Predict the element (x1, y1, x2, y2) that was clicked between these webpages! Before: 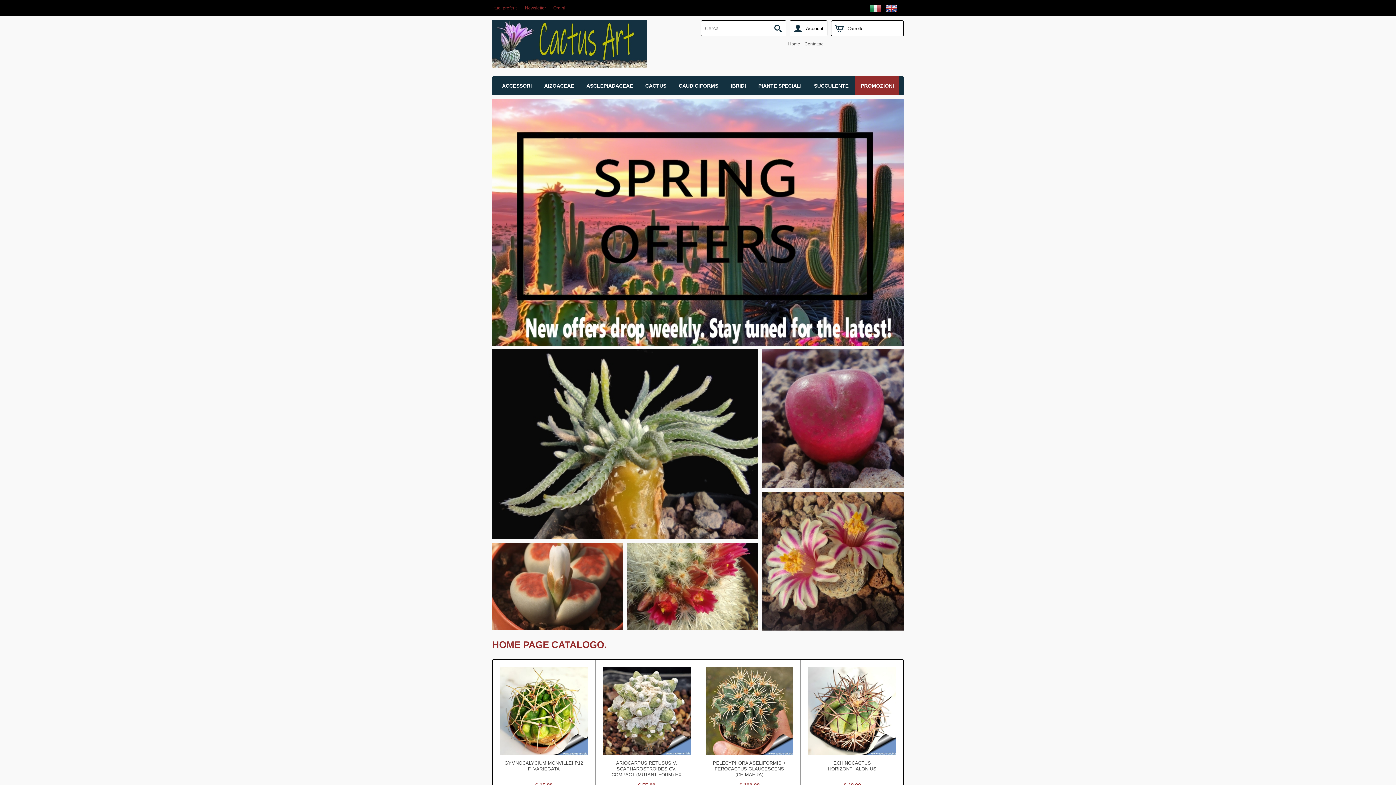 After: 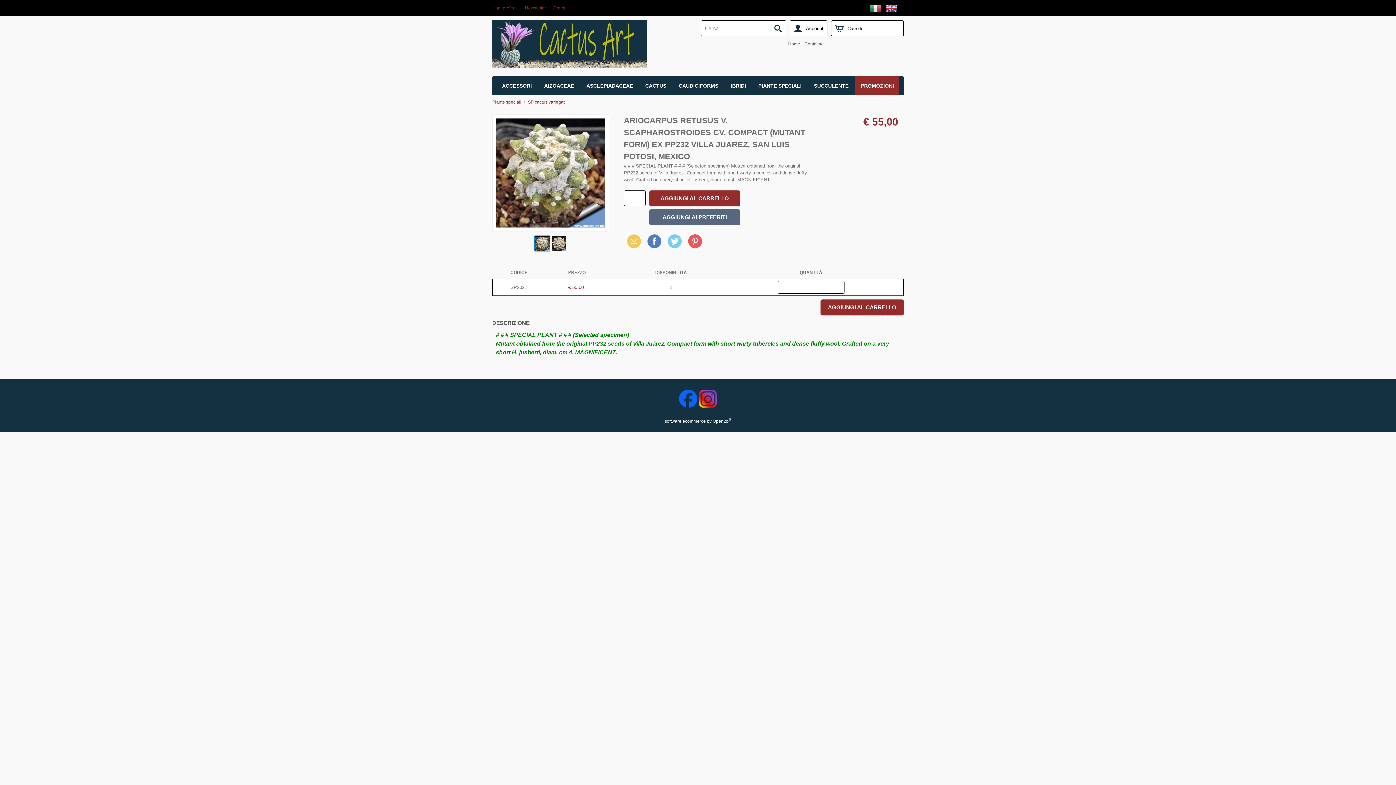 Action: label: ARIOCARPUS RETUSUS V. SCAPHAROSTROIDES CV. COMPACT (MUTANT FORM) EX PP232 VILLA JUAREZ, SAN LUIS POTOSI, MEXICO bbox: (602, 757, 690, 778)